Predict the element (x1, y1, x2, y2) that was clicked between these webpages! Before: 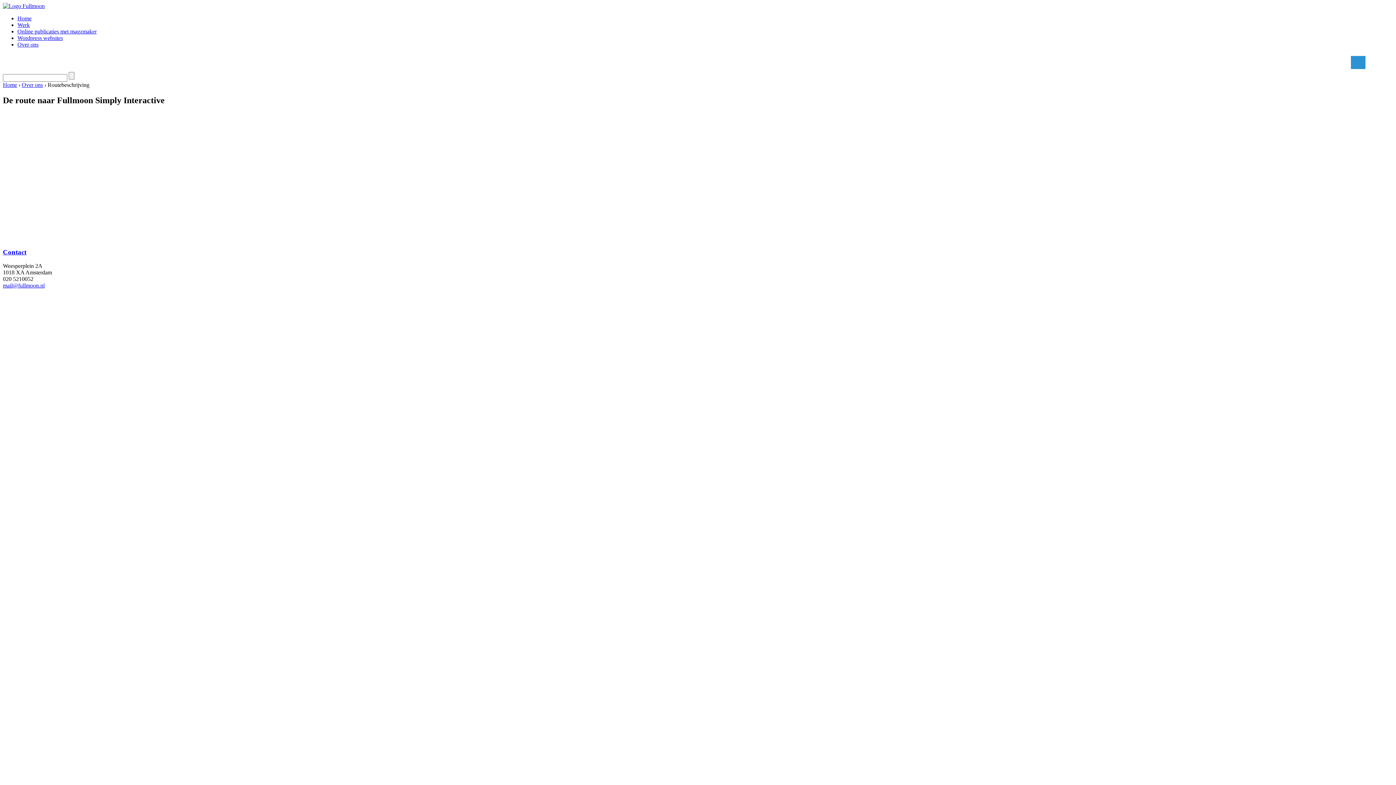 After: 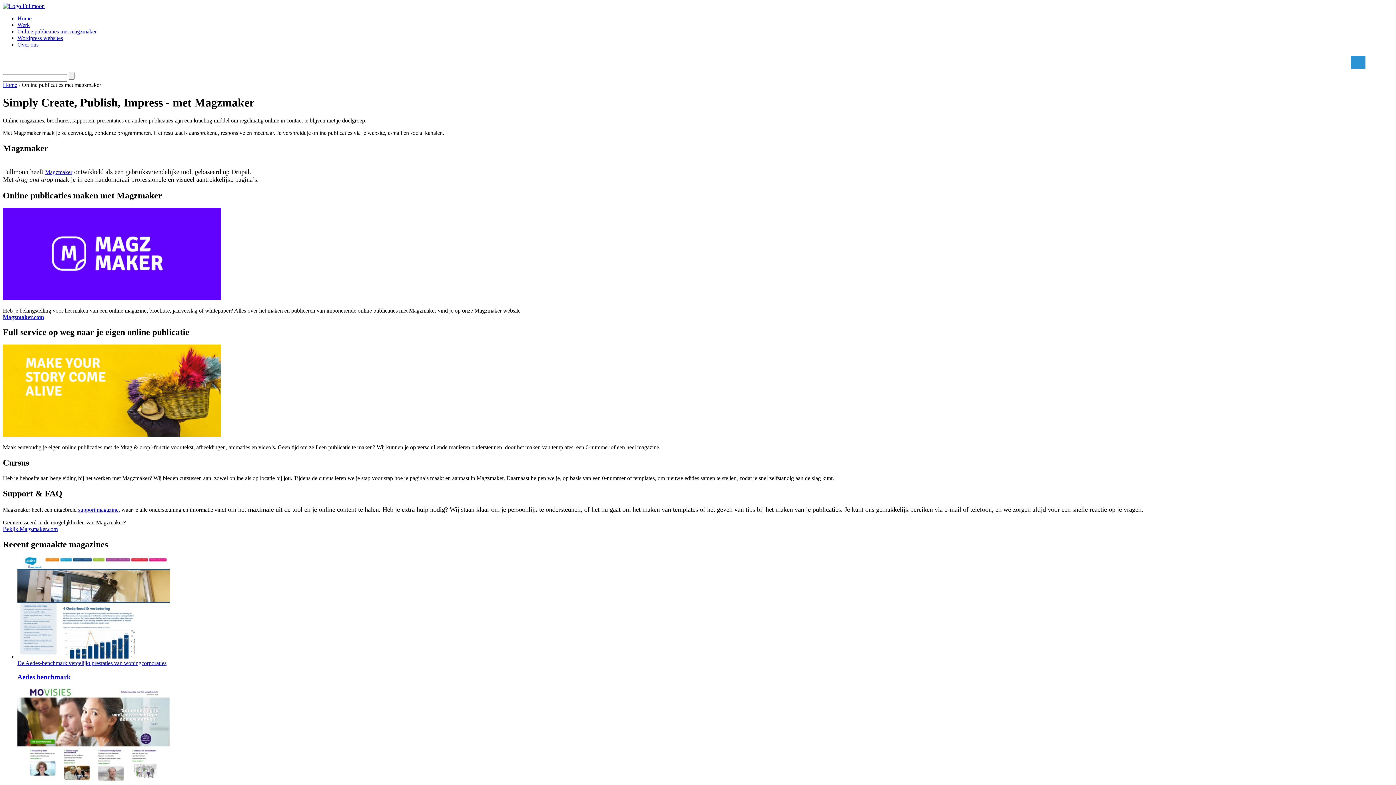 Action: label: Online publicaties met magzmaker bbox: (17, 28, 96, 34)